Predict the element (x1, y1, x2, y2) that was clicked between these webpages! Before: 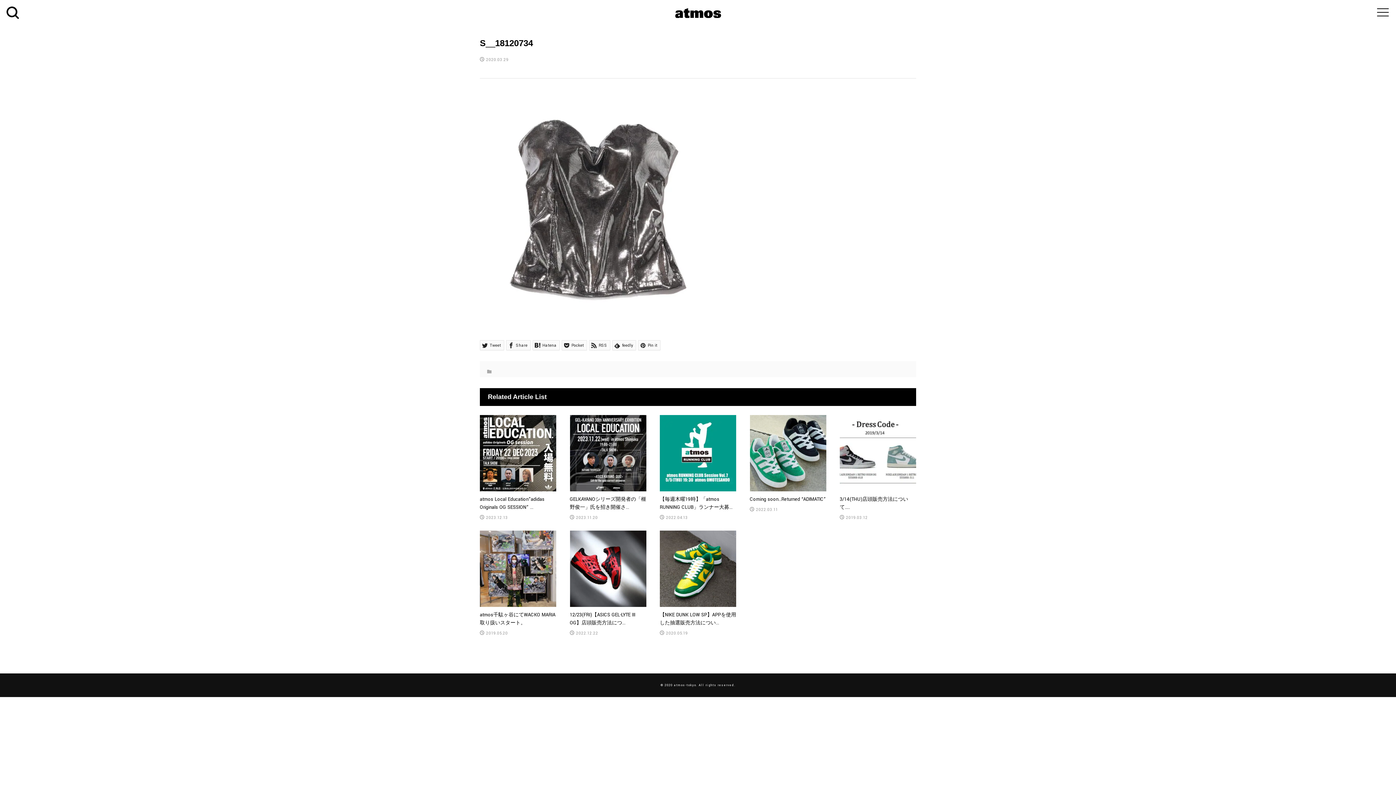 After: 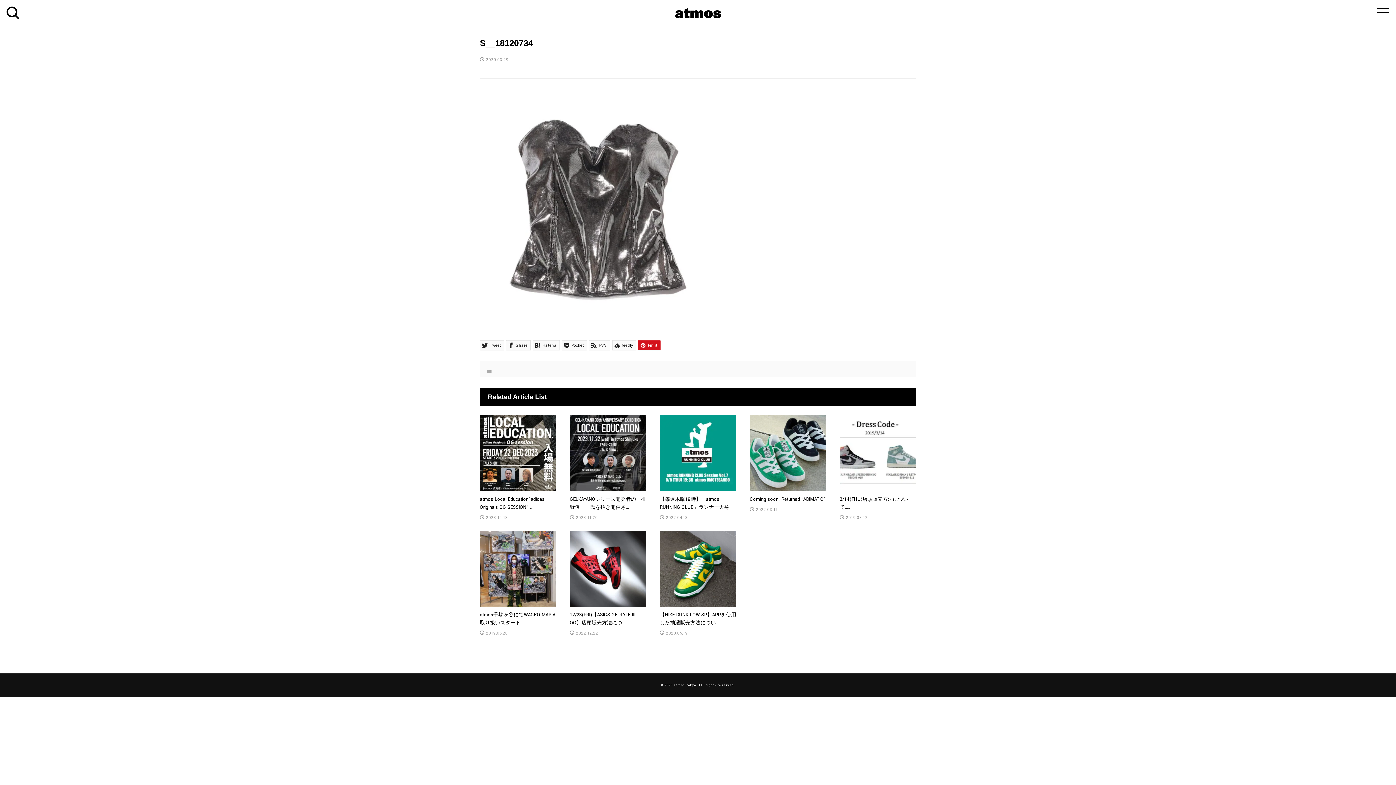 Action: bbox: (638, 340, 660, 350) label:  Pin it